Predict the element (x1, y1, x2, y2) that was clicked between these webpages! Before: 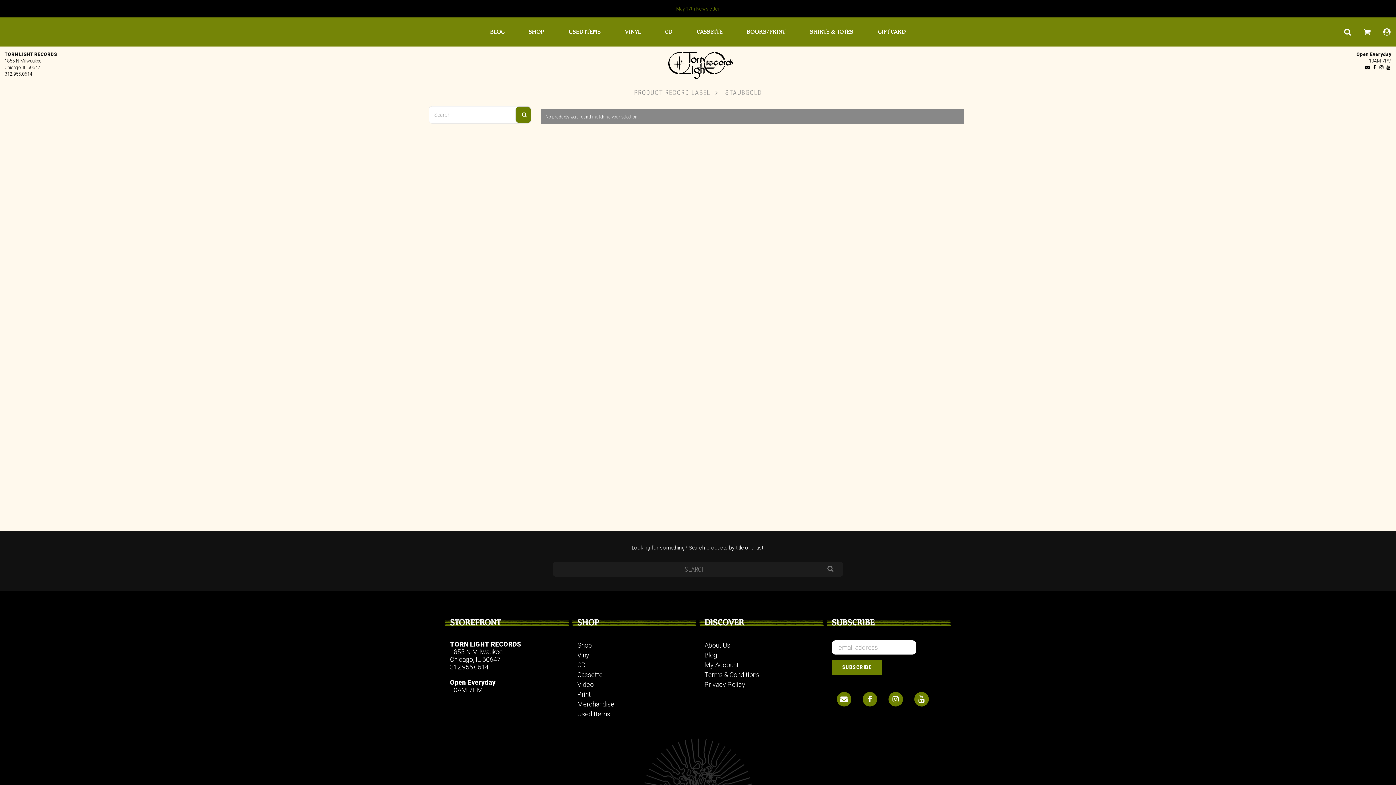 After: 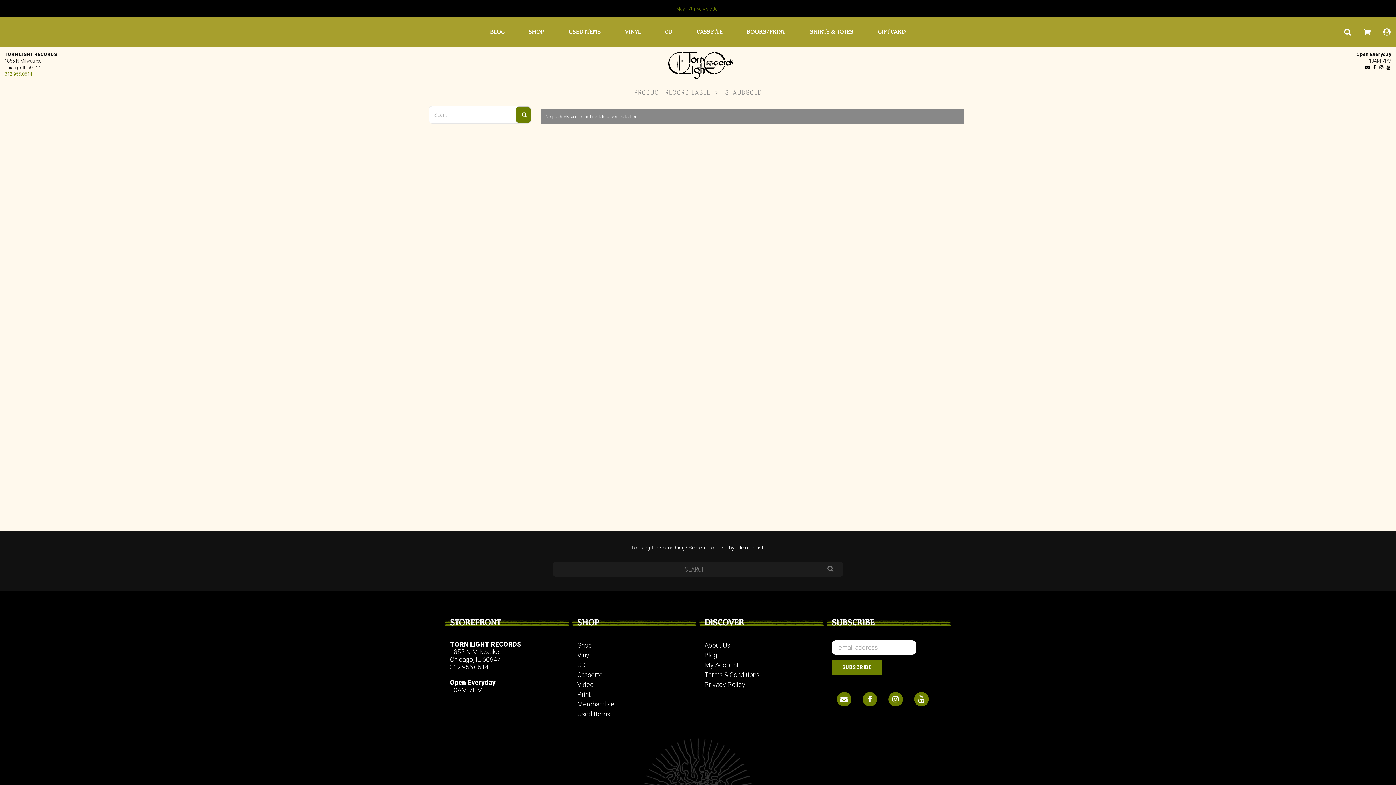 Action: bbox: (4, 71, 32, 76) label: 312.955.0614